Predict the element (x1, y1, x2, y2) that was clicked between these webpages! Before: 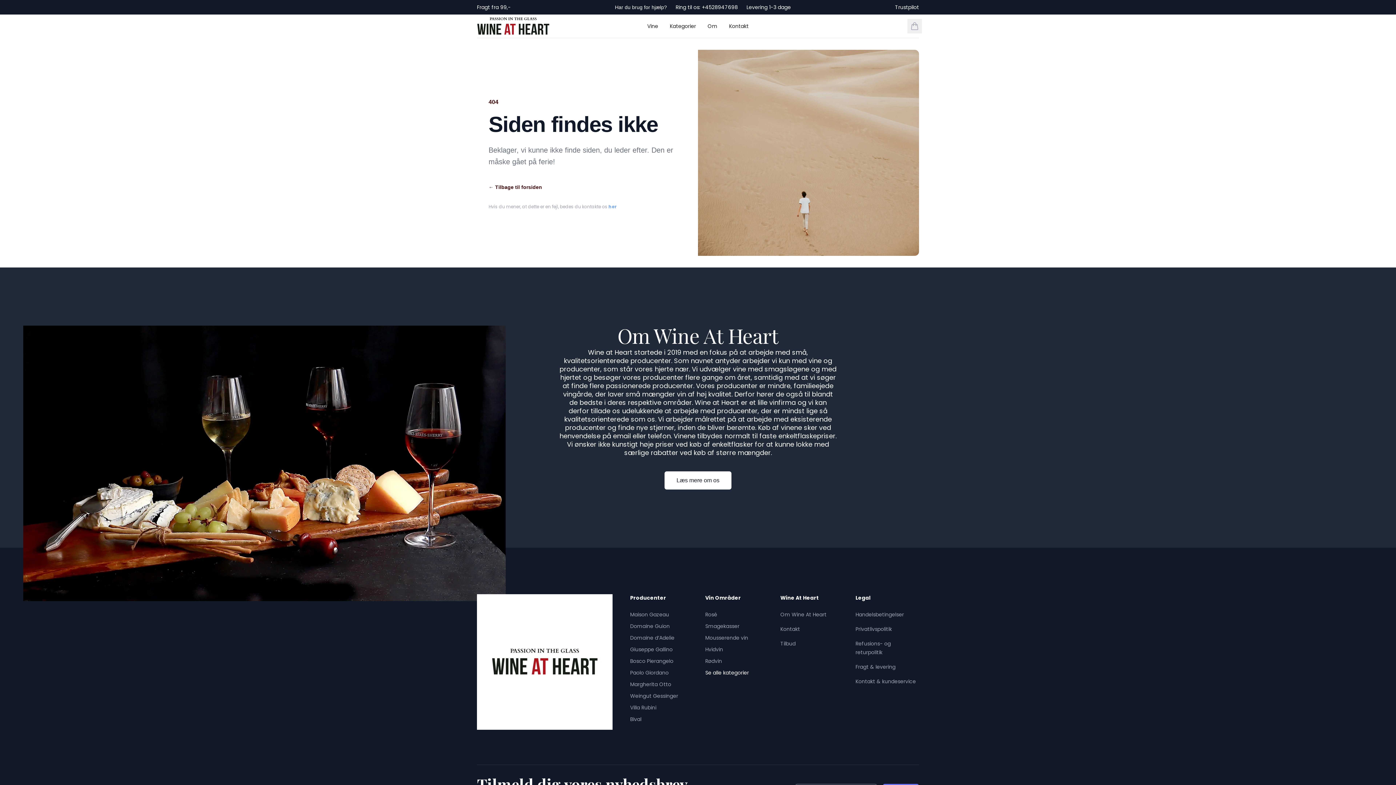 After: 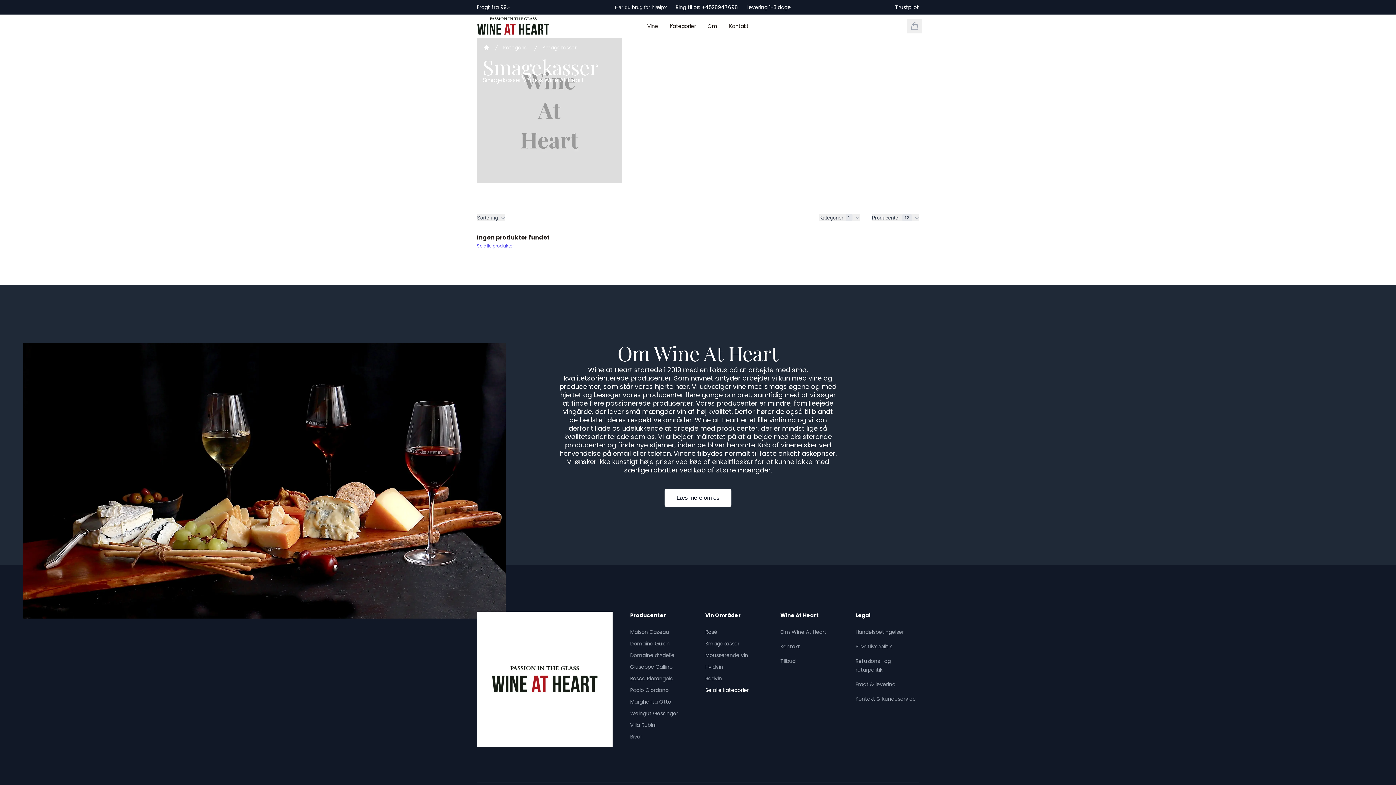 Action: label: Smagekasser bbox: (705, 622, 739, 630)